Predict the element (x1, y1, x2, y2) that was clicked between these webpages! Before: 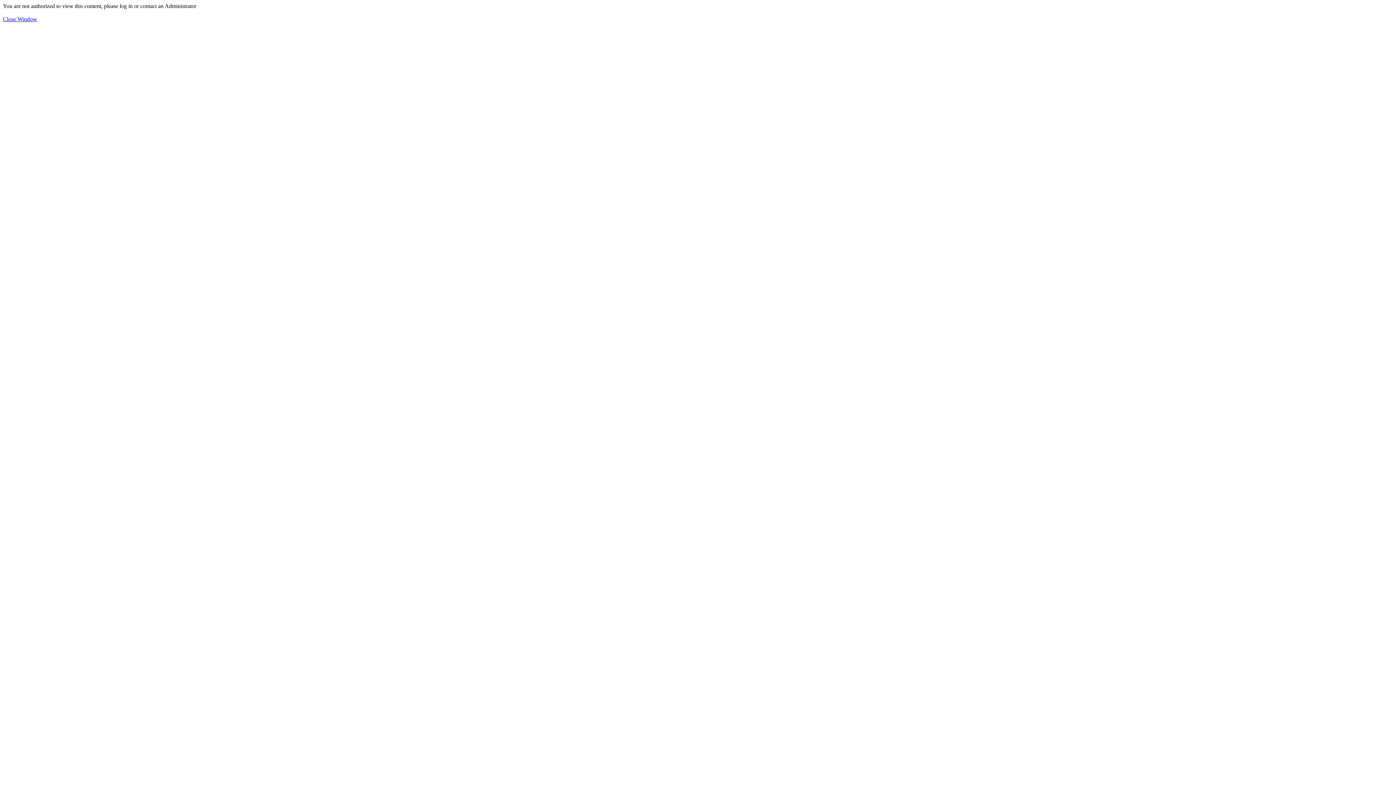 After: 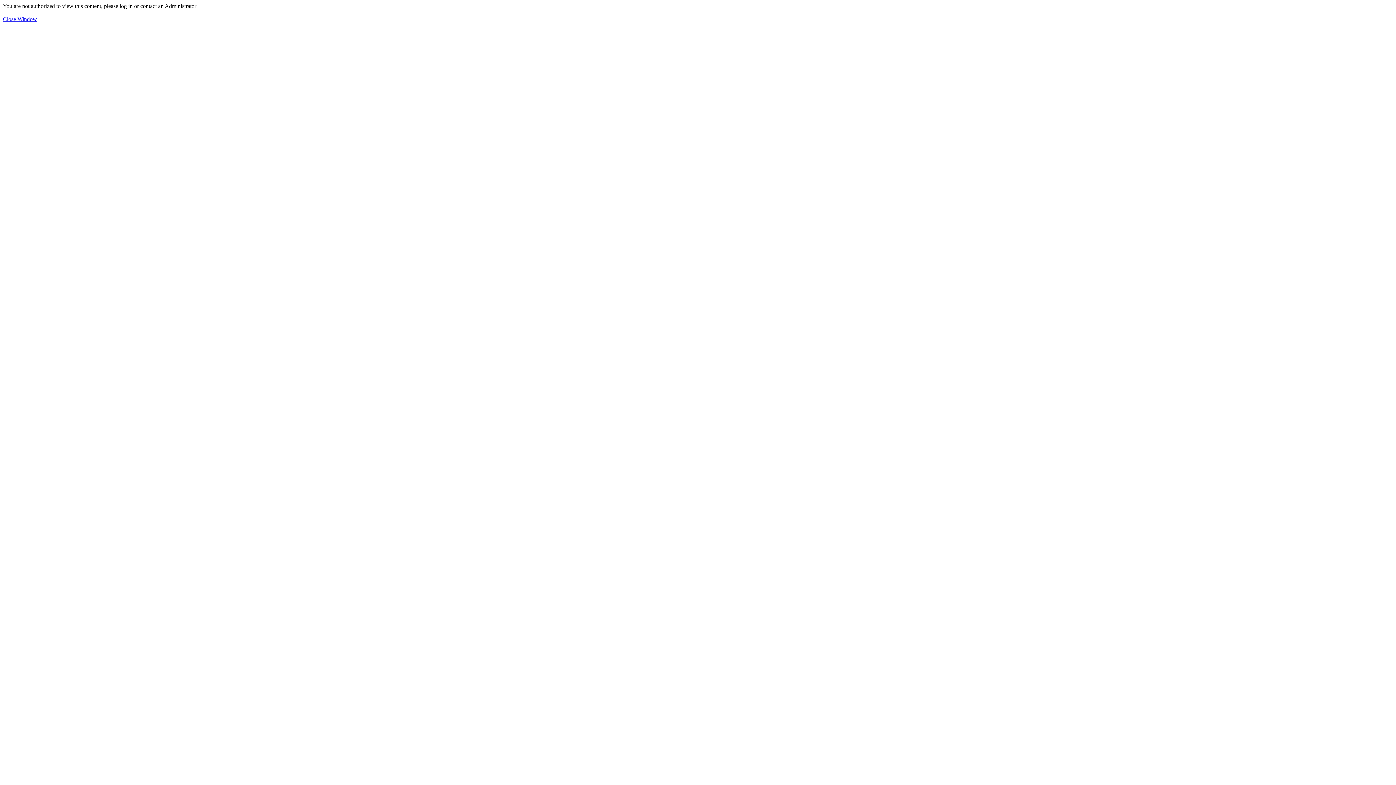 Action: bbox: (2, 16, 37, 22) label: Close Window